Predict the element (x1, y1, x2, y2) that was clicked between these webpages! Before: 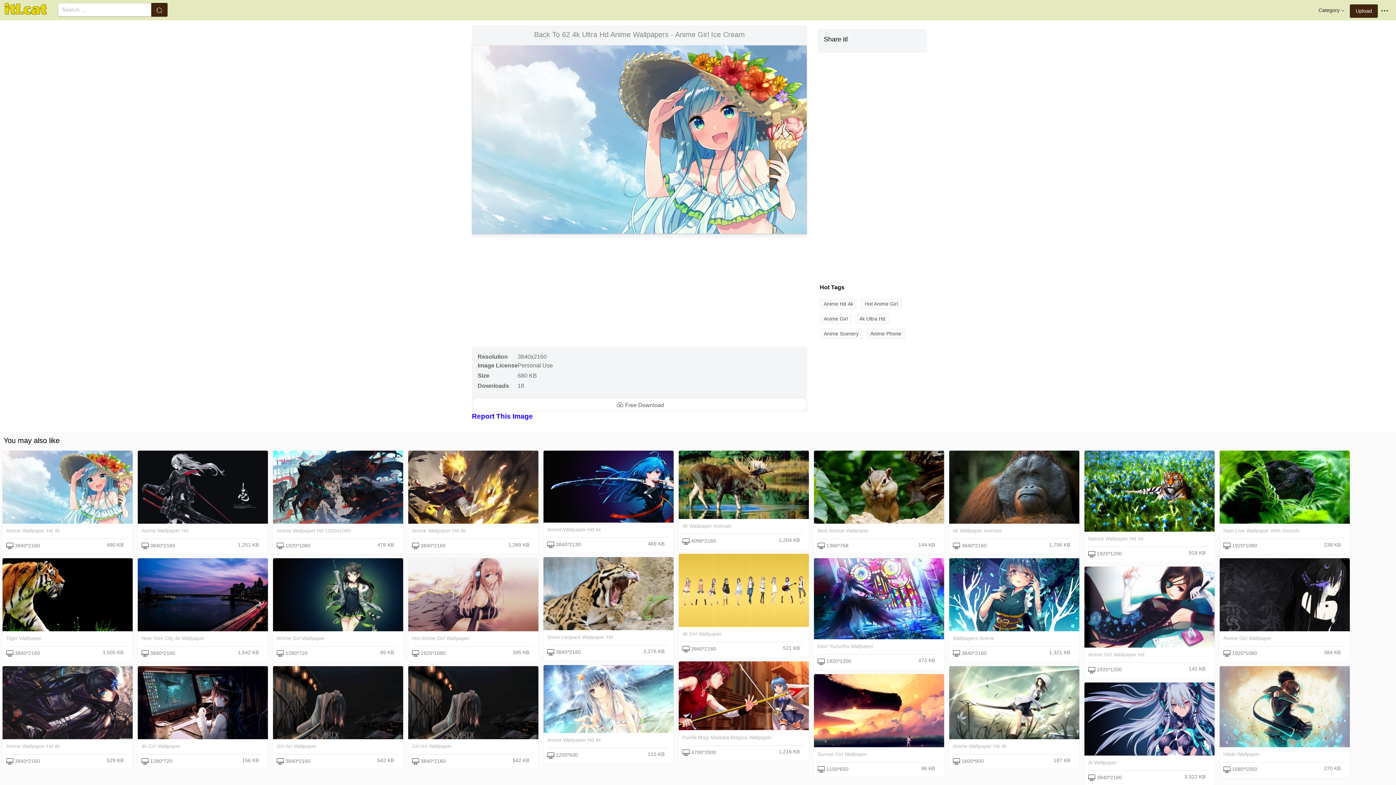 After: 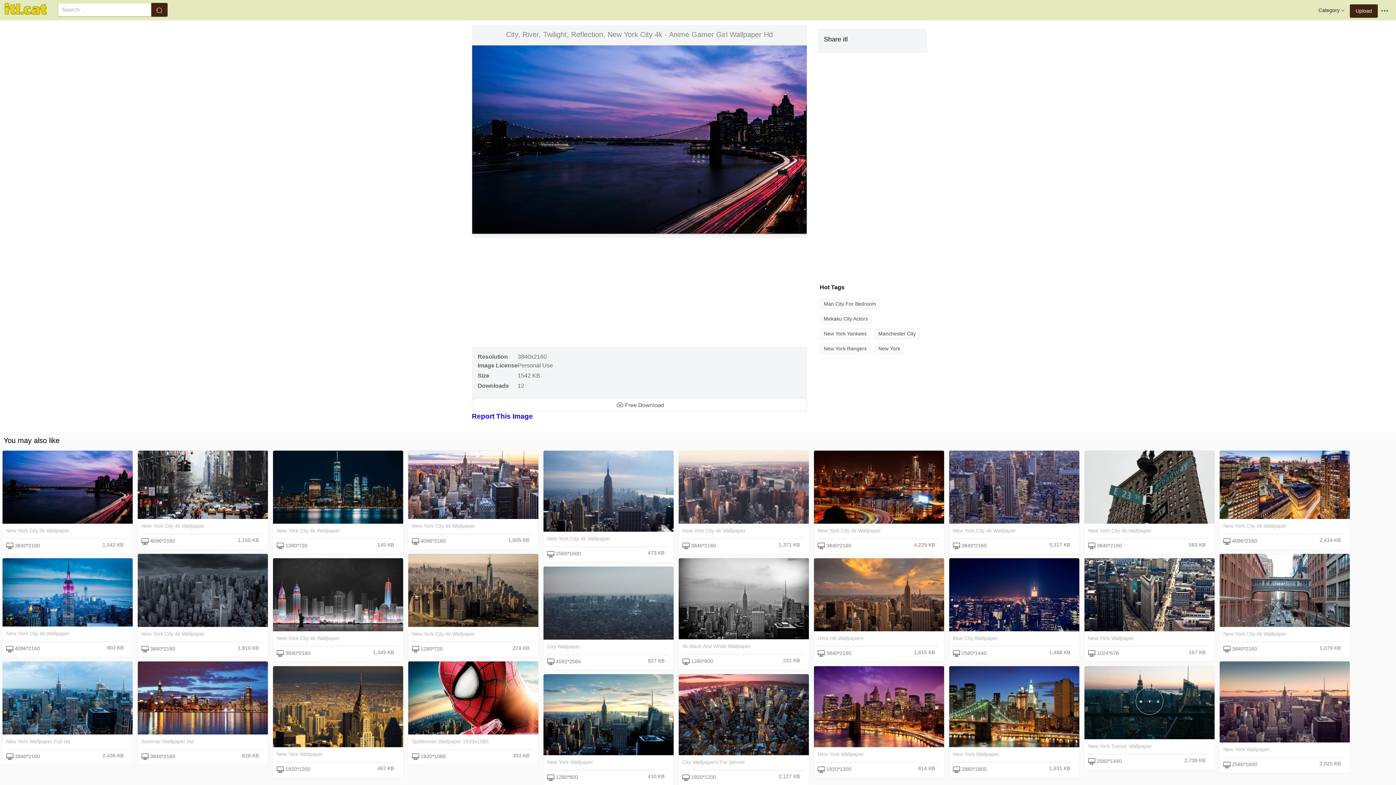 Action: label: New York City 4k Wallpaper bbox: (141, 635, 204, 641)